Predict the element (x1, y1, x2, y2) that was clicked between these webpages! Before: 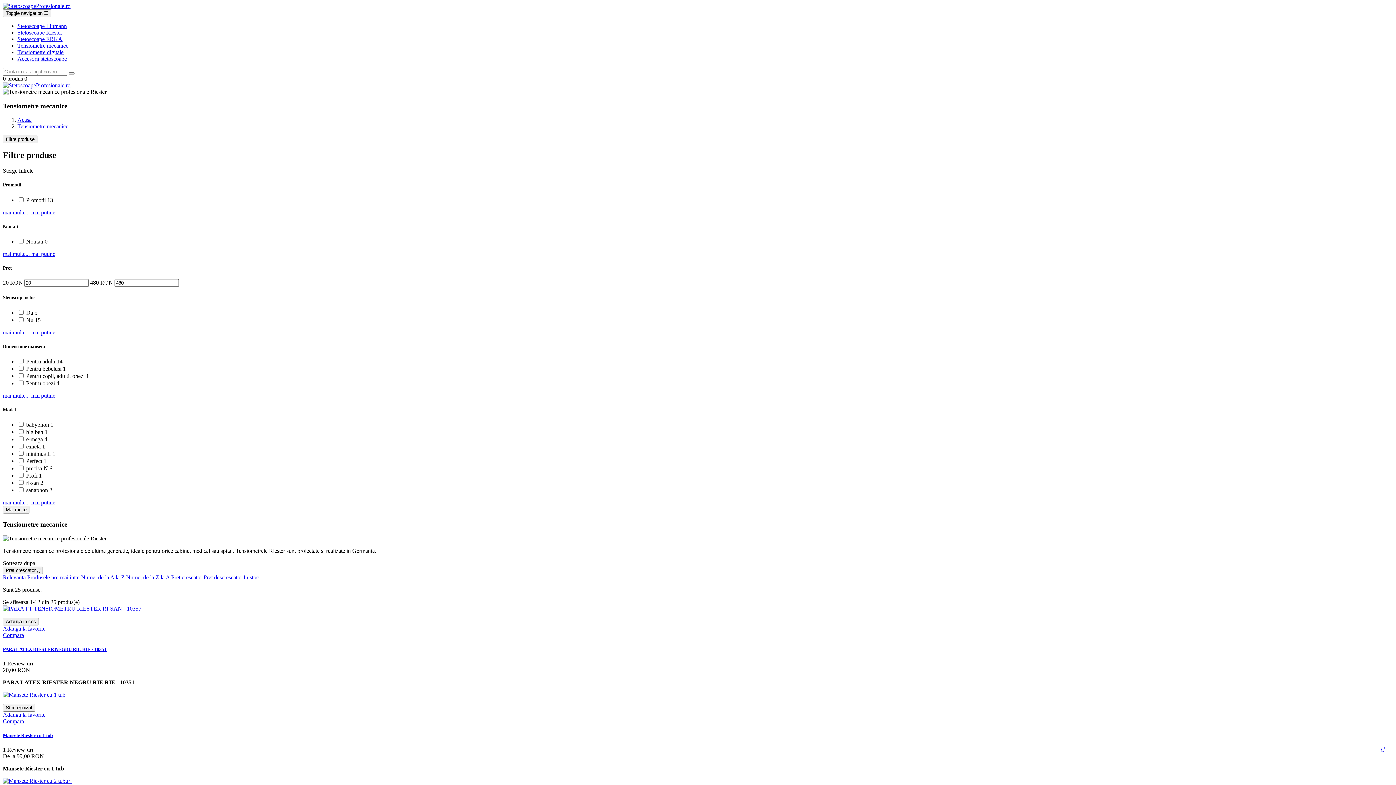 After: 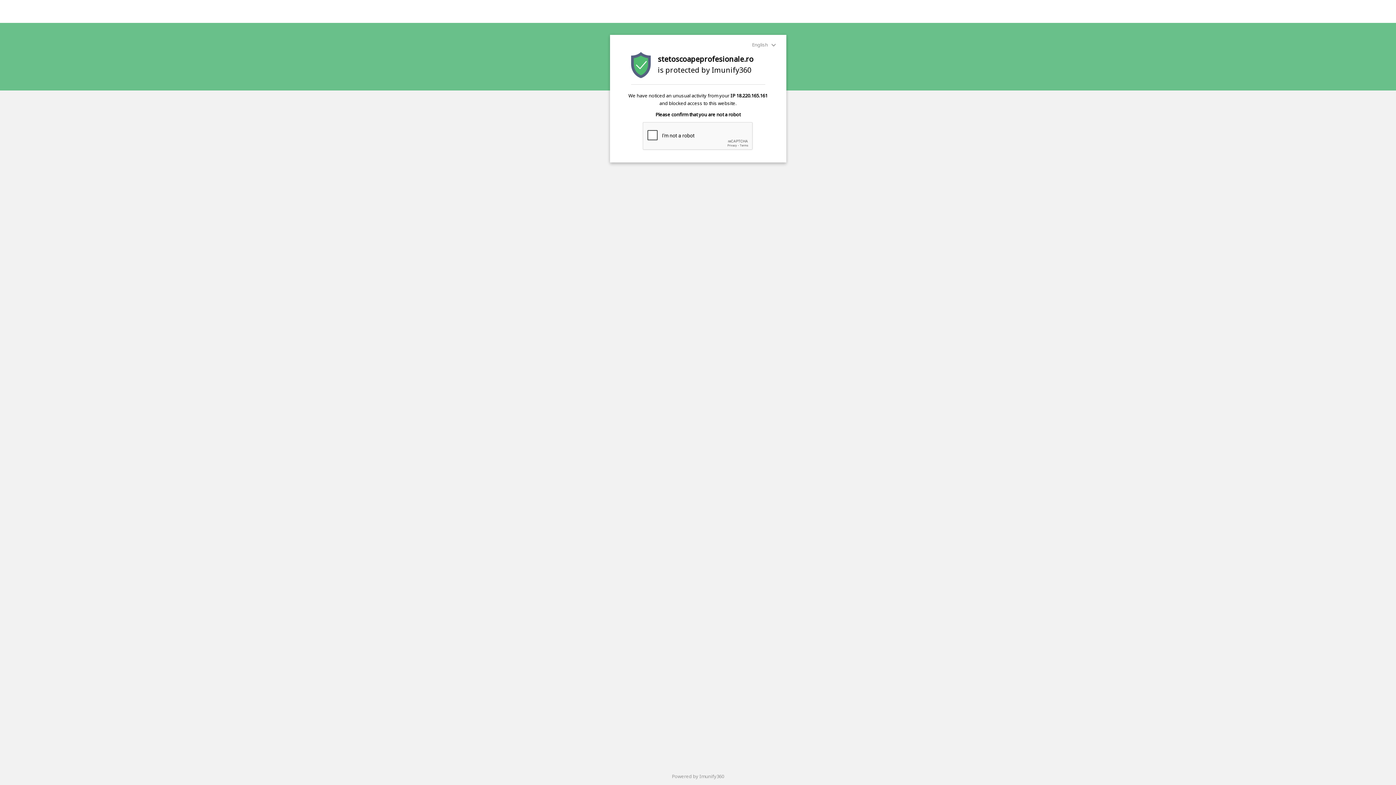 Action: bbox: (2, 778, 71, 784)